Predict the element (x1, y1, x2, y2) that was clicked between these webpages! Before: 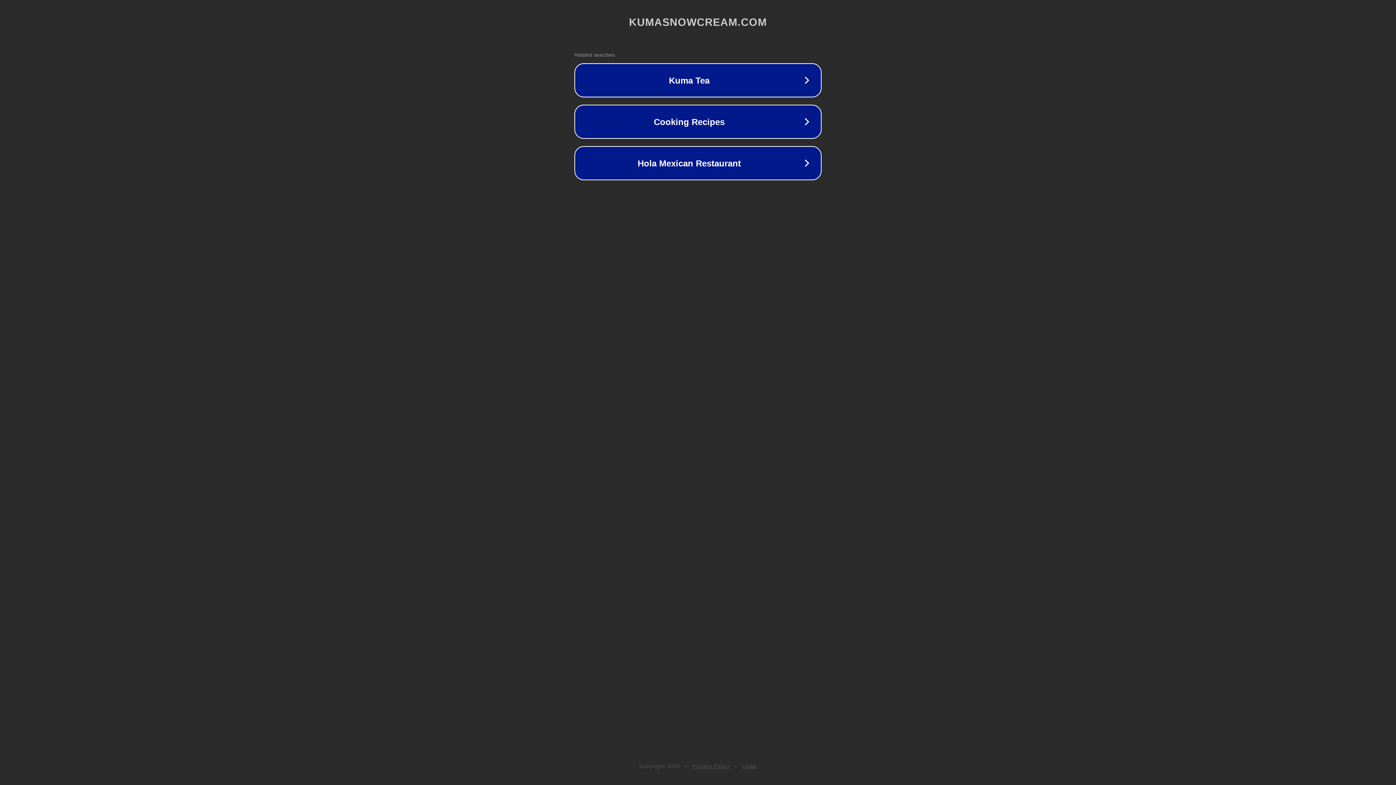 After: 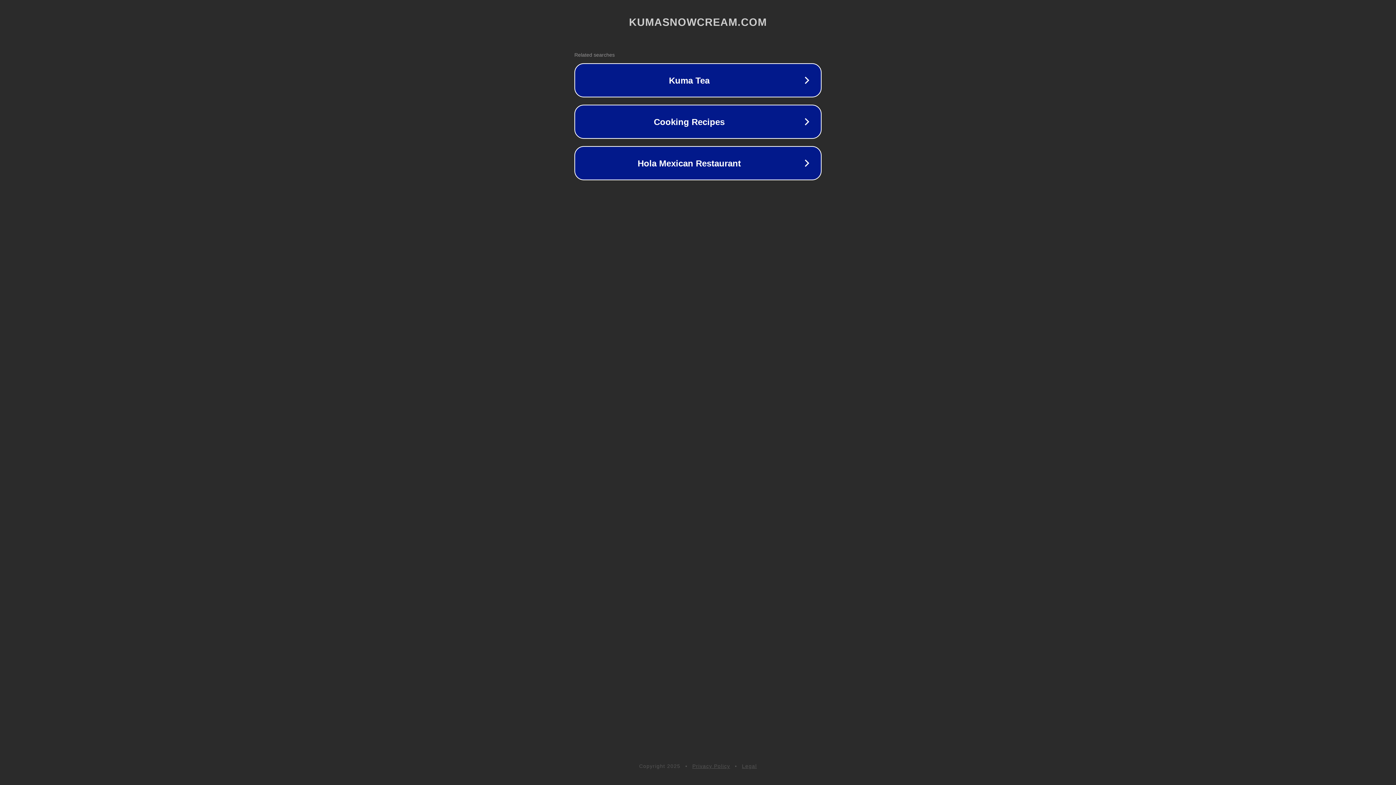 Action: label: Privacy Policy bbox: (692, 763, 730, 769)